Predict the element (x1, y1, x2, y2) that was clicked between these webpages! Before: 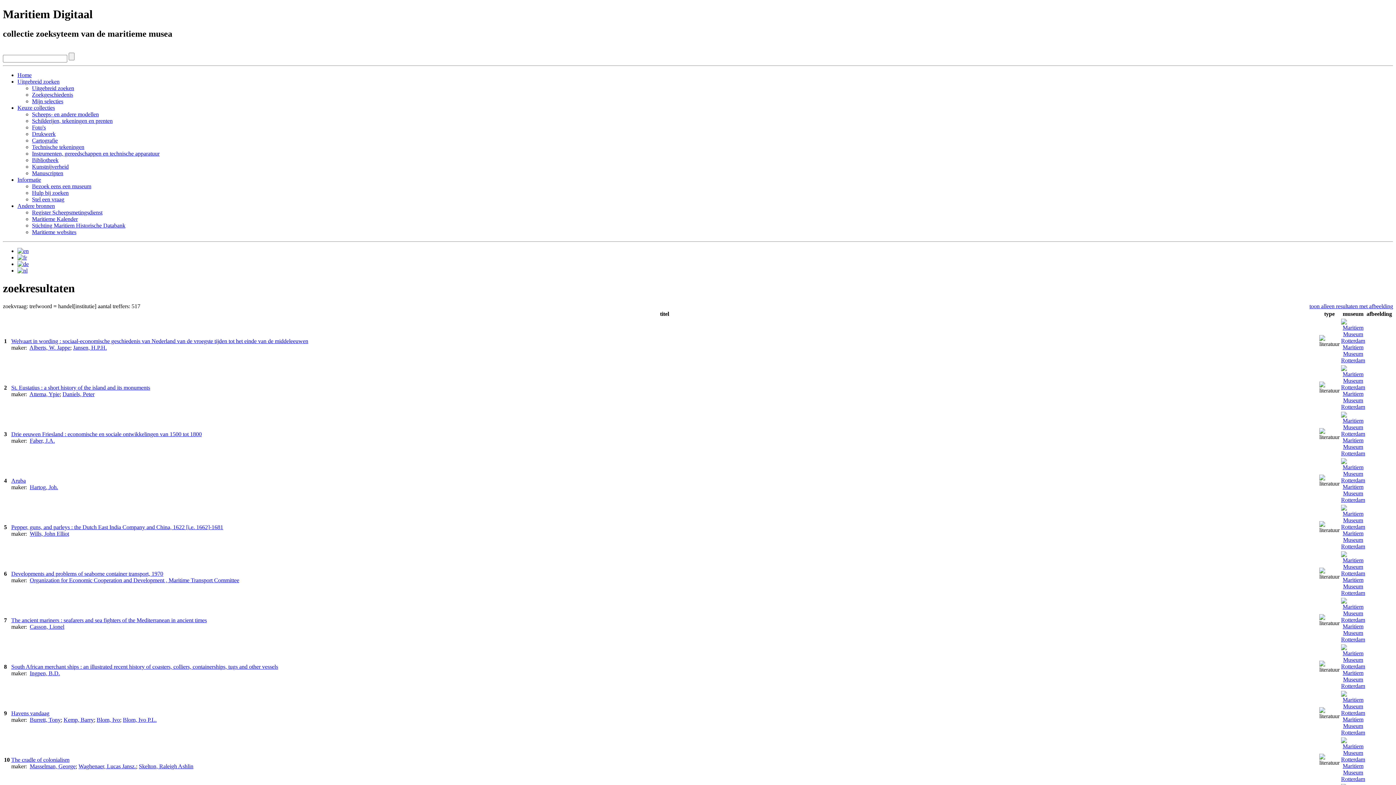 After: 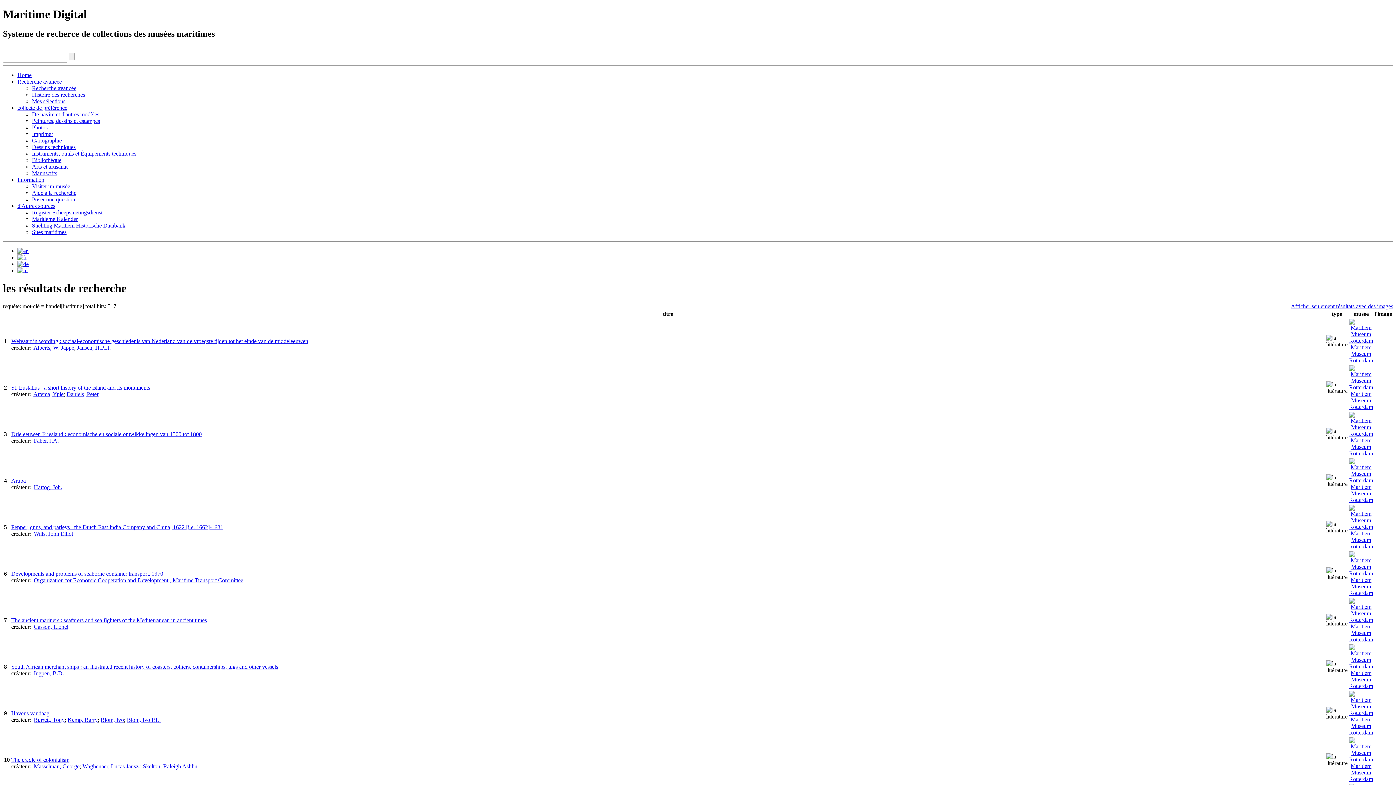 Action: bbox: (17, 254, 26, 260)